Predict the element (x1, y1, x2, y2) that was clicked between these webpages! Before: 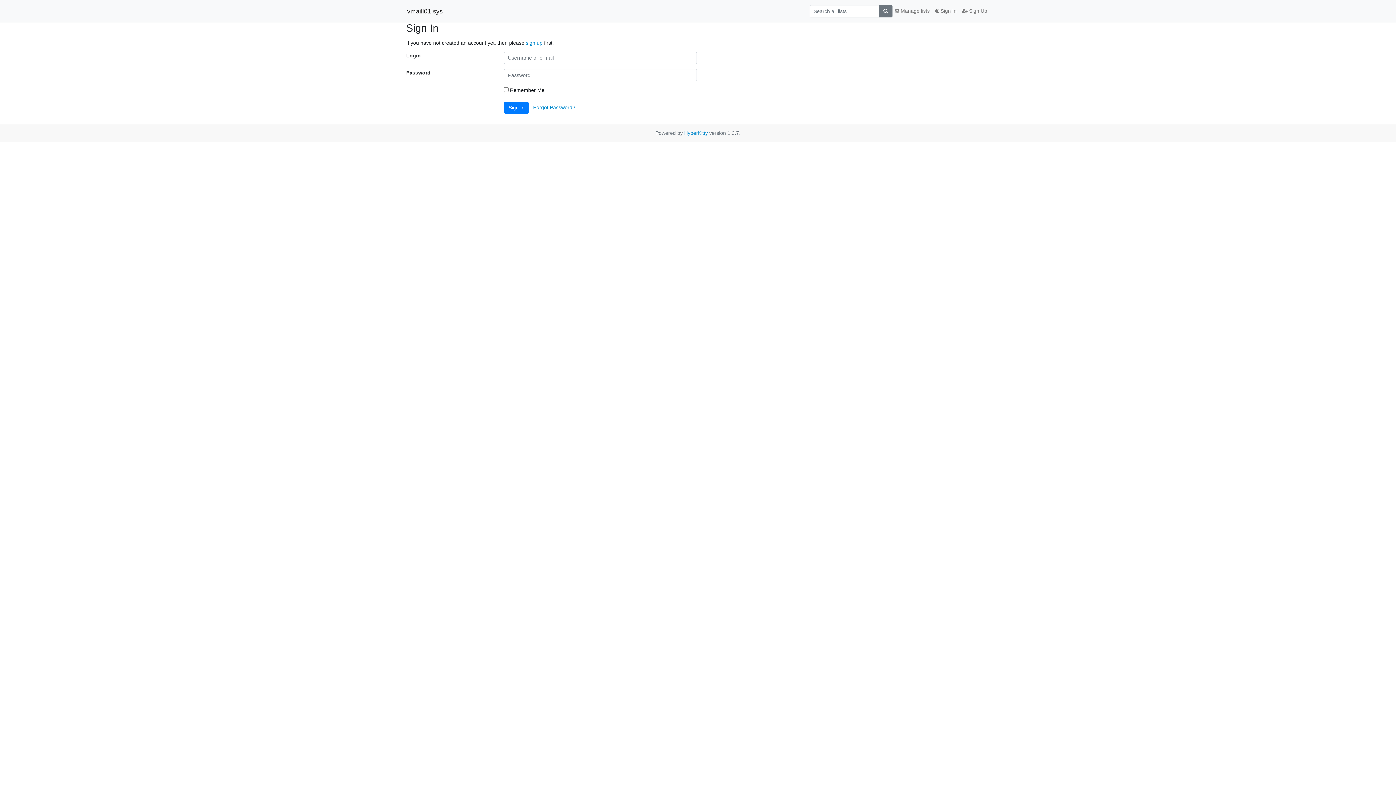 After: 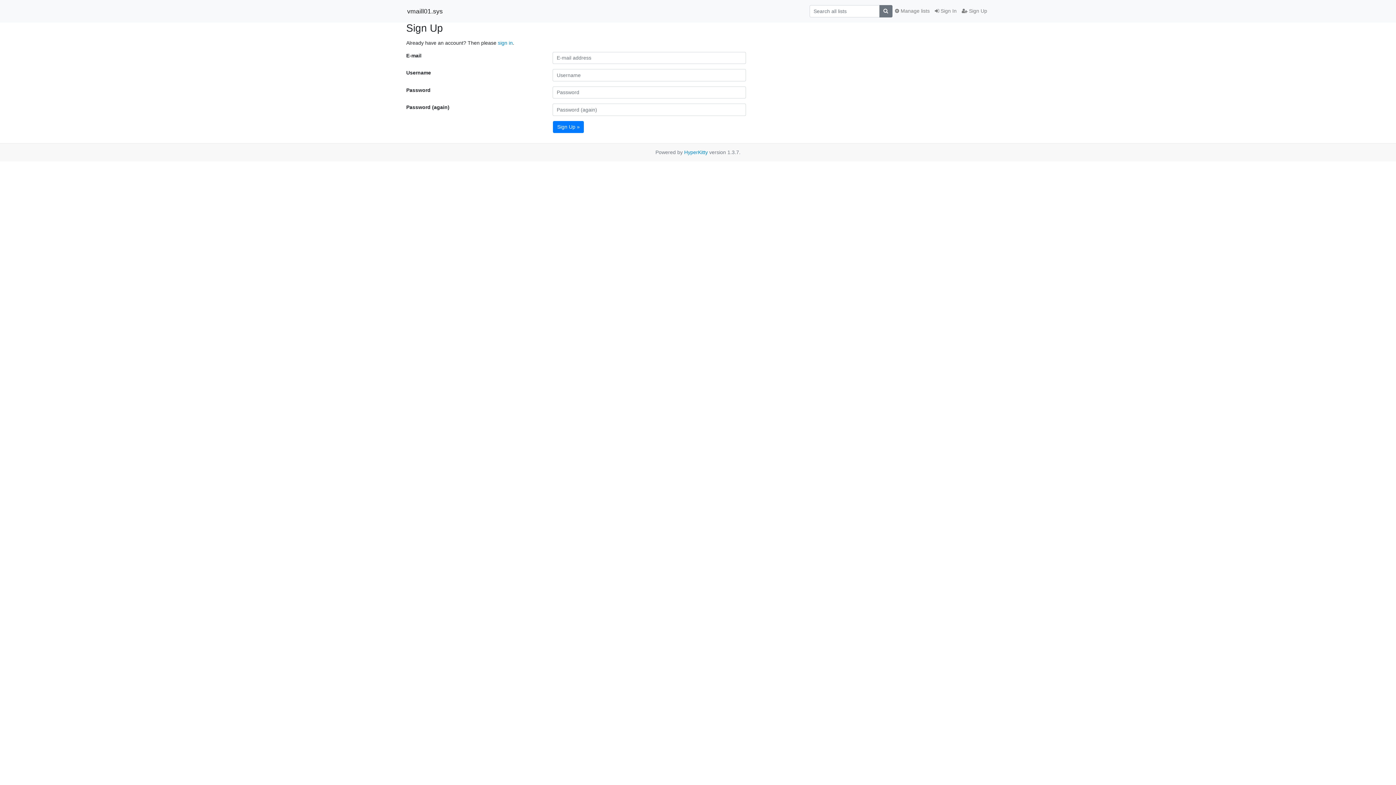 Action: bbox: (526, 39, 542, 45) label: sign up